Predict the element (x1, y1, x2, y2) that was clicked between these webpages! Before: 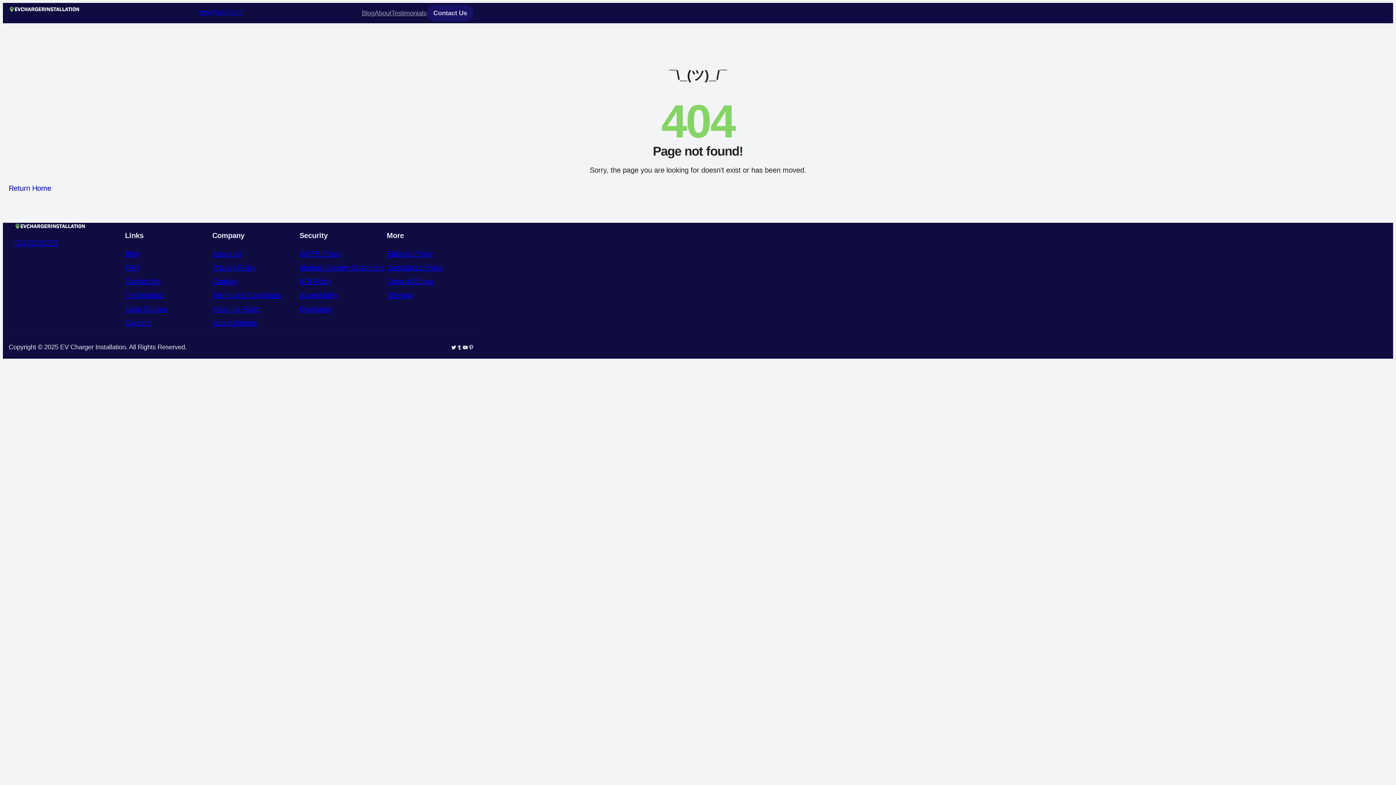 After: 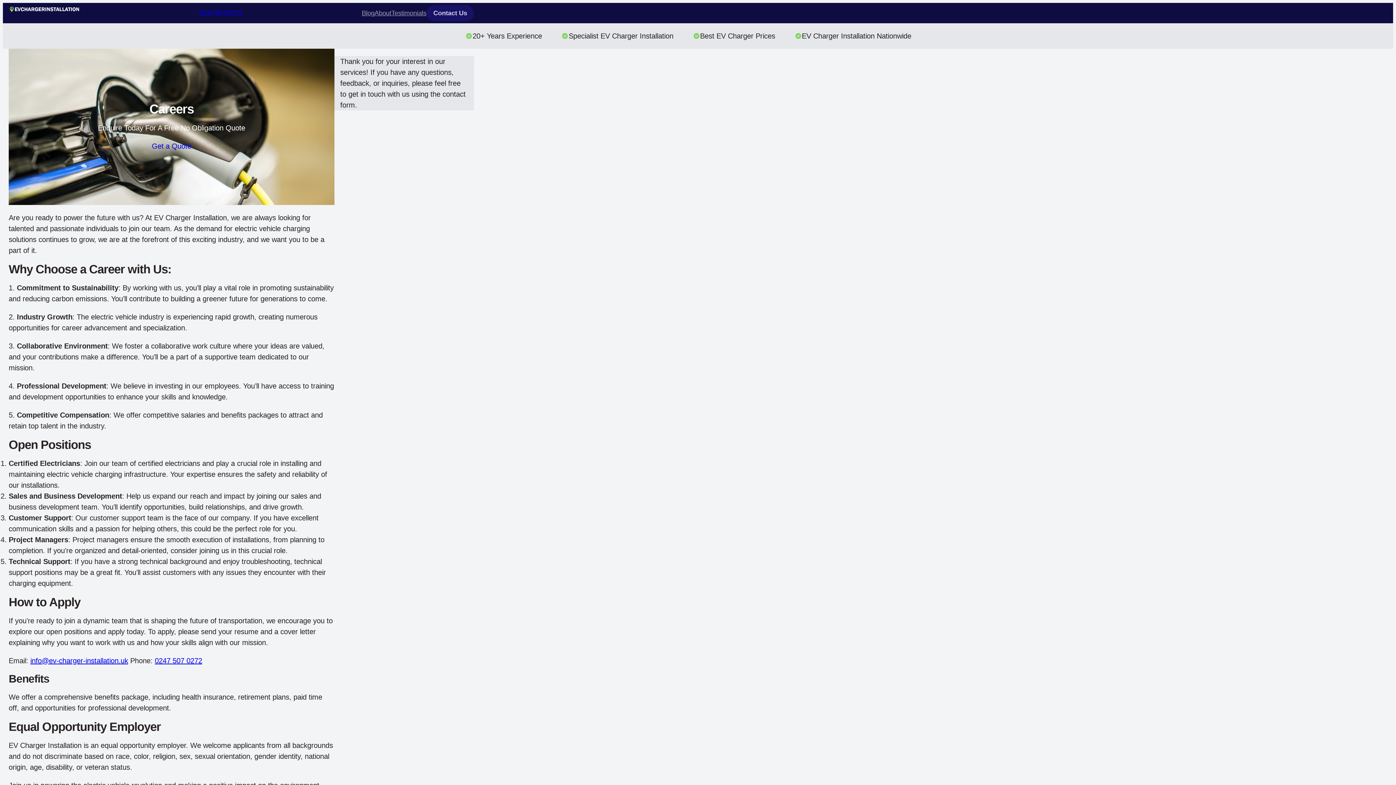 Action: bbox: (125, 318, 150, 326) label: Careers